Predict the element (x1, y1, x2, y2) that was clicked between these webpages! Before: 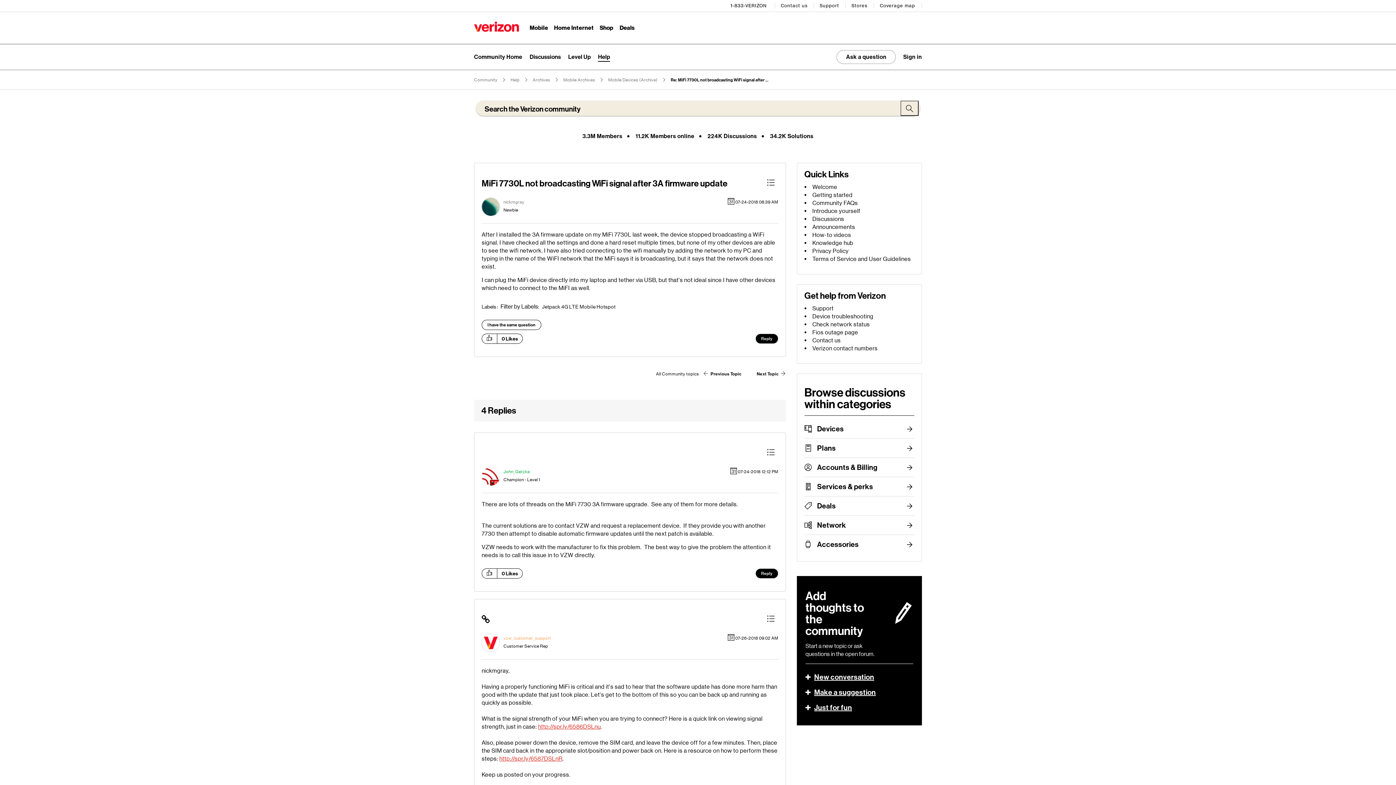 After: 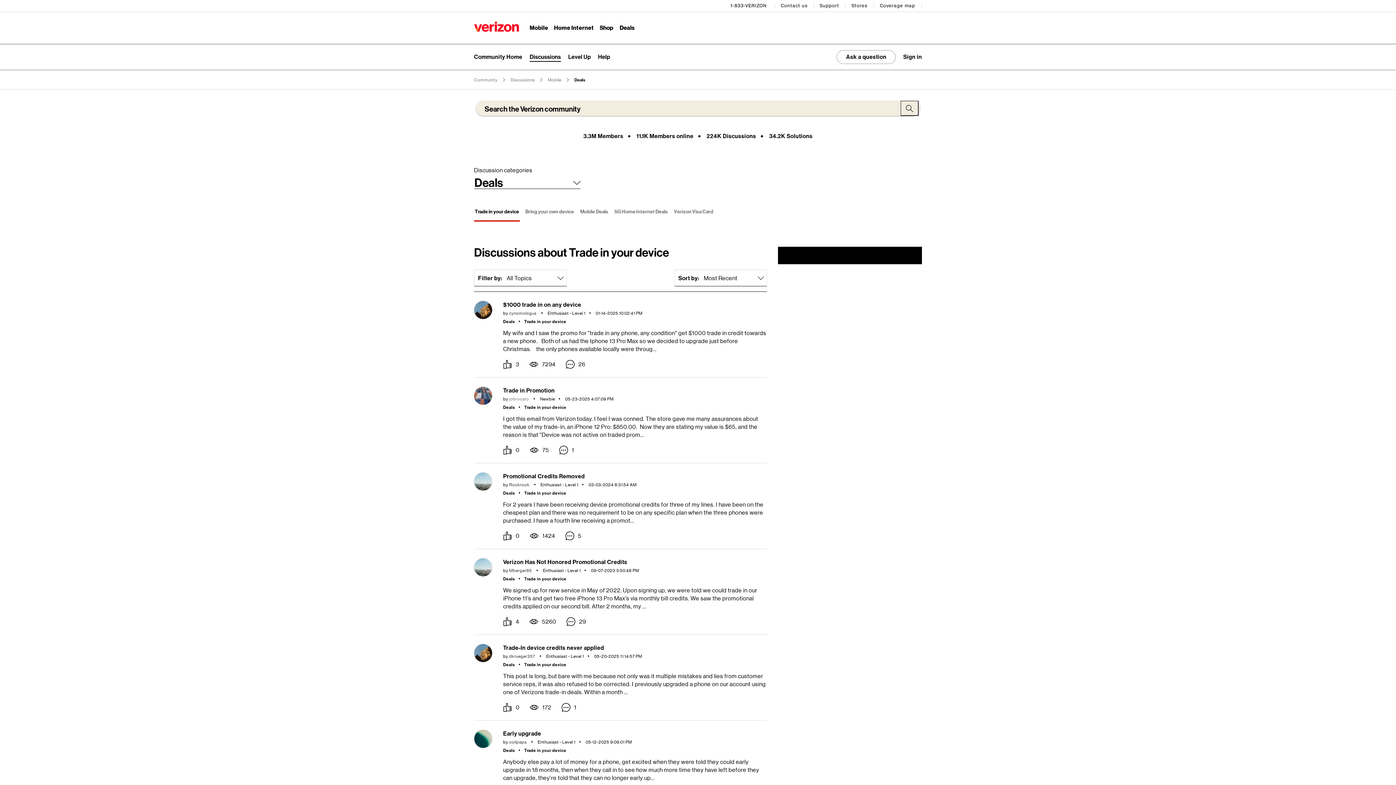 Action: bbox: (817, 496, 914, 515) label: Deals